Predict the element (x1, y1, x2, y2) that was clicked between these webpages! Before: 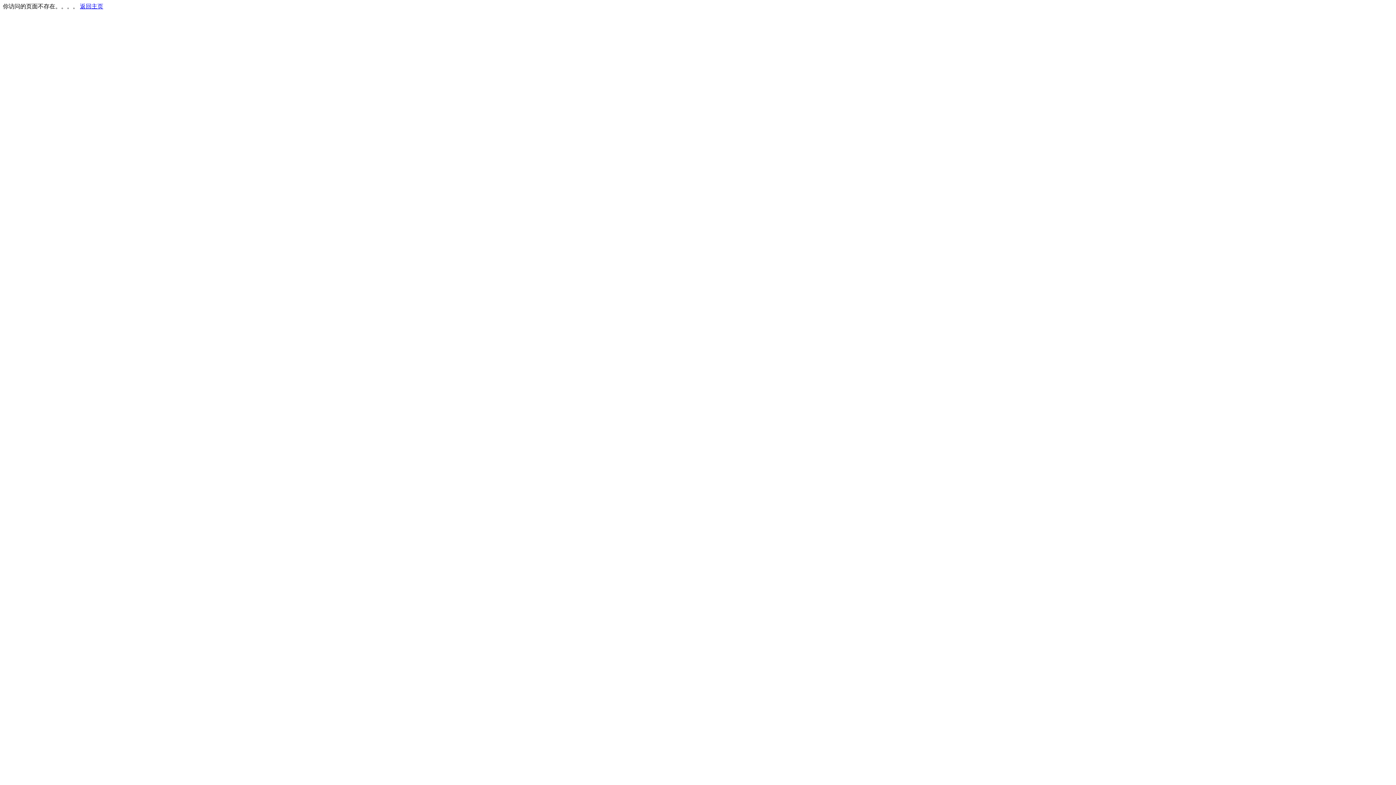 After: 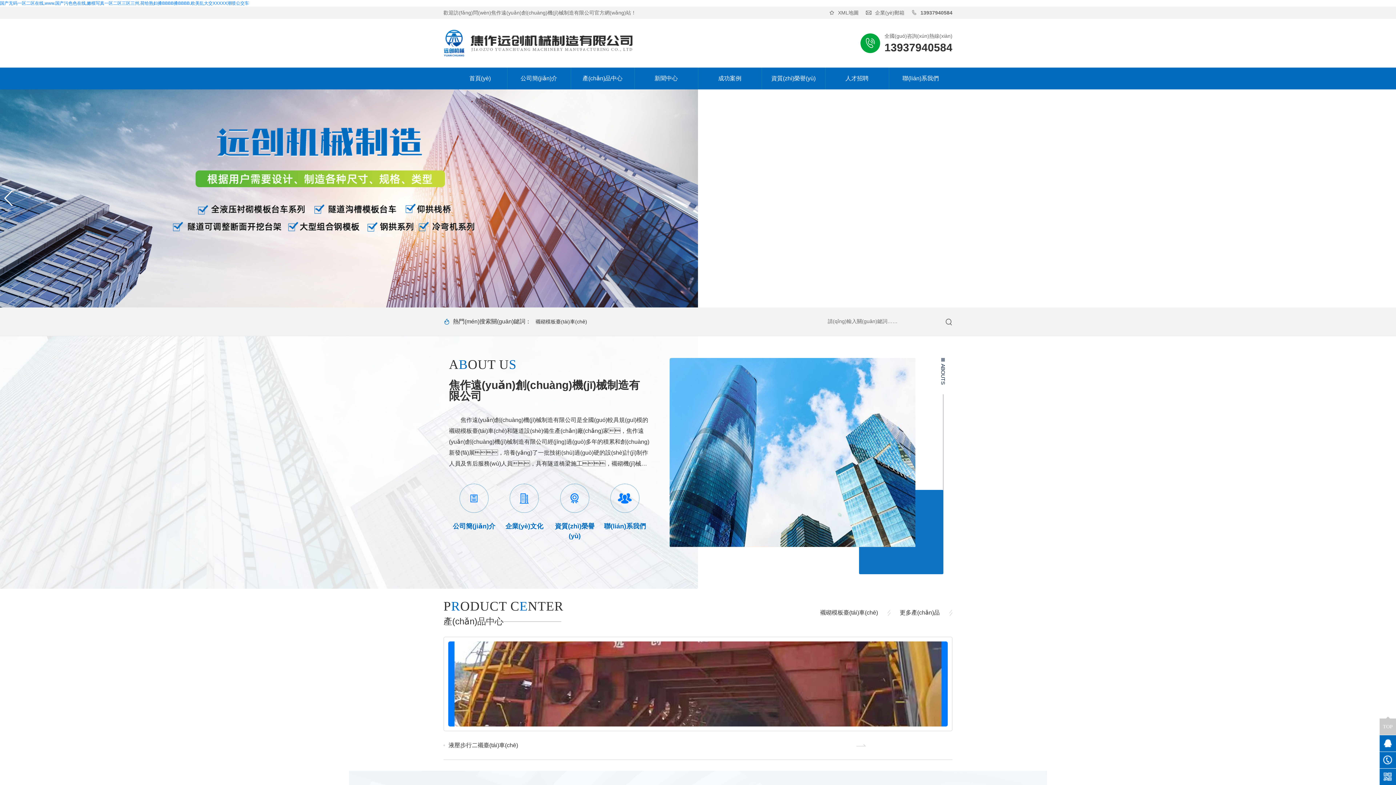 Action: bbox: (80, 3, 103, 9) label: 返回主页